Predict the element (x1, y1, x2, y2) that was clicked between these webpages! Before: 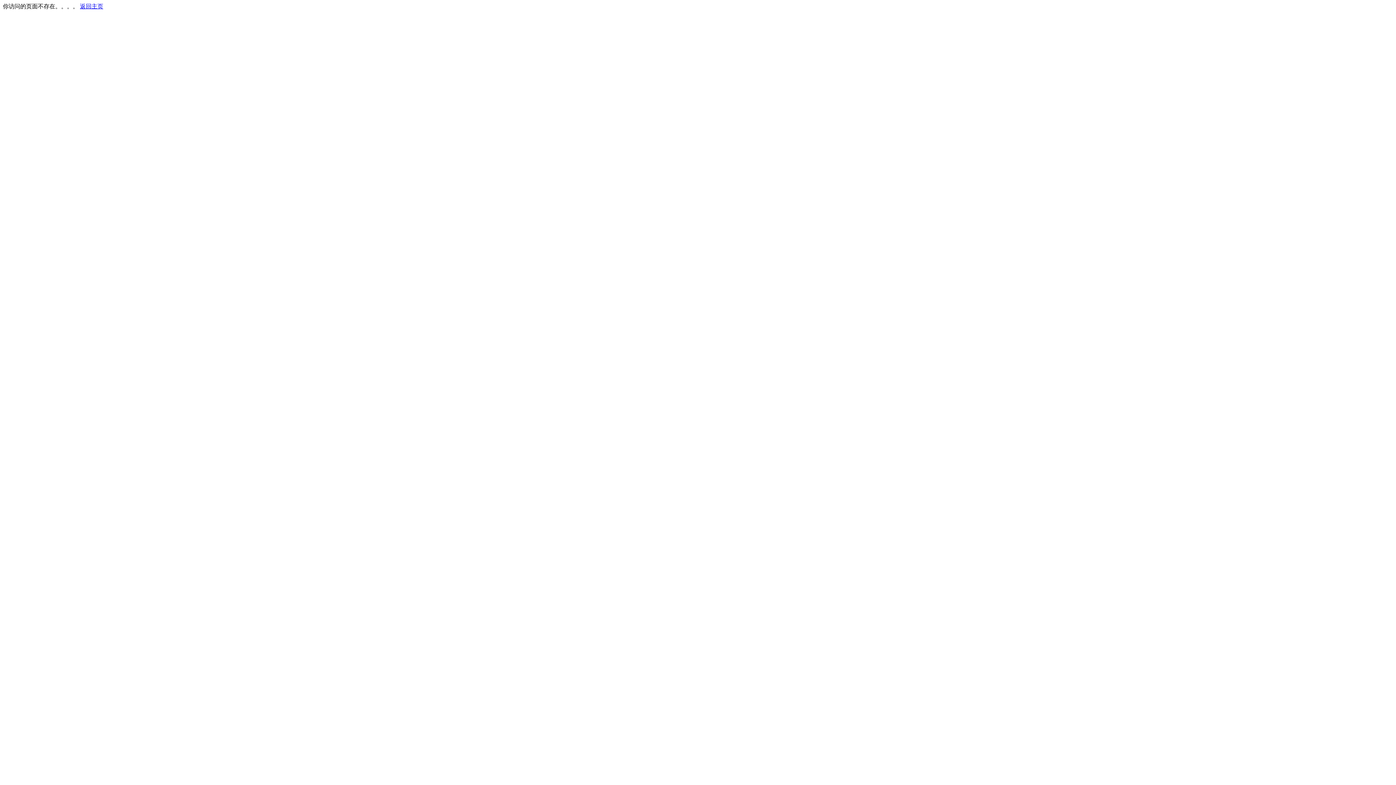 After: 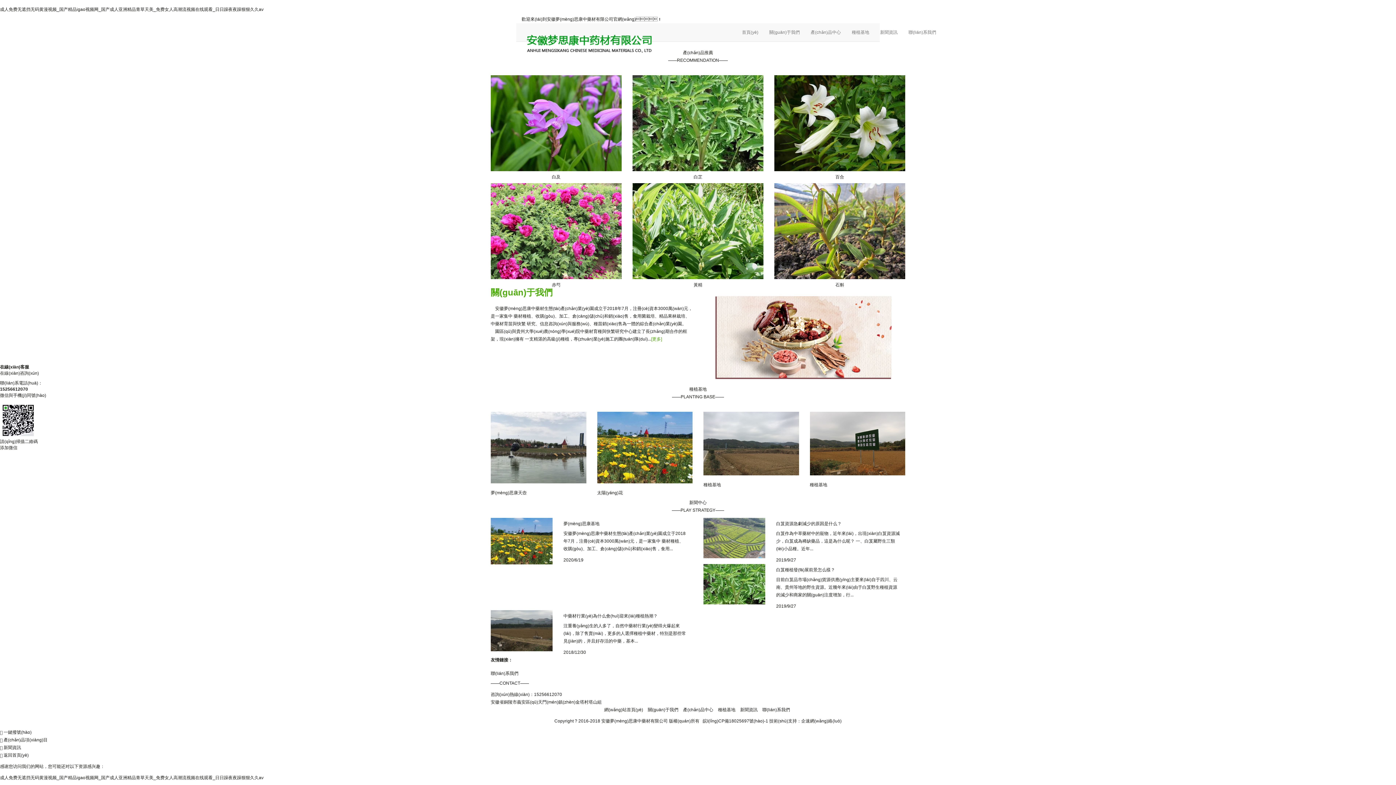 Action: label: 返回主页 bbox: (80, 3, 103, 9)